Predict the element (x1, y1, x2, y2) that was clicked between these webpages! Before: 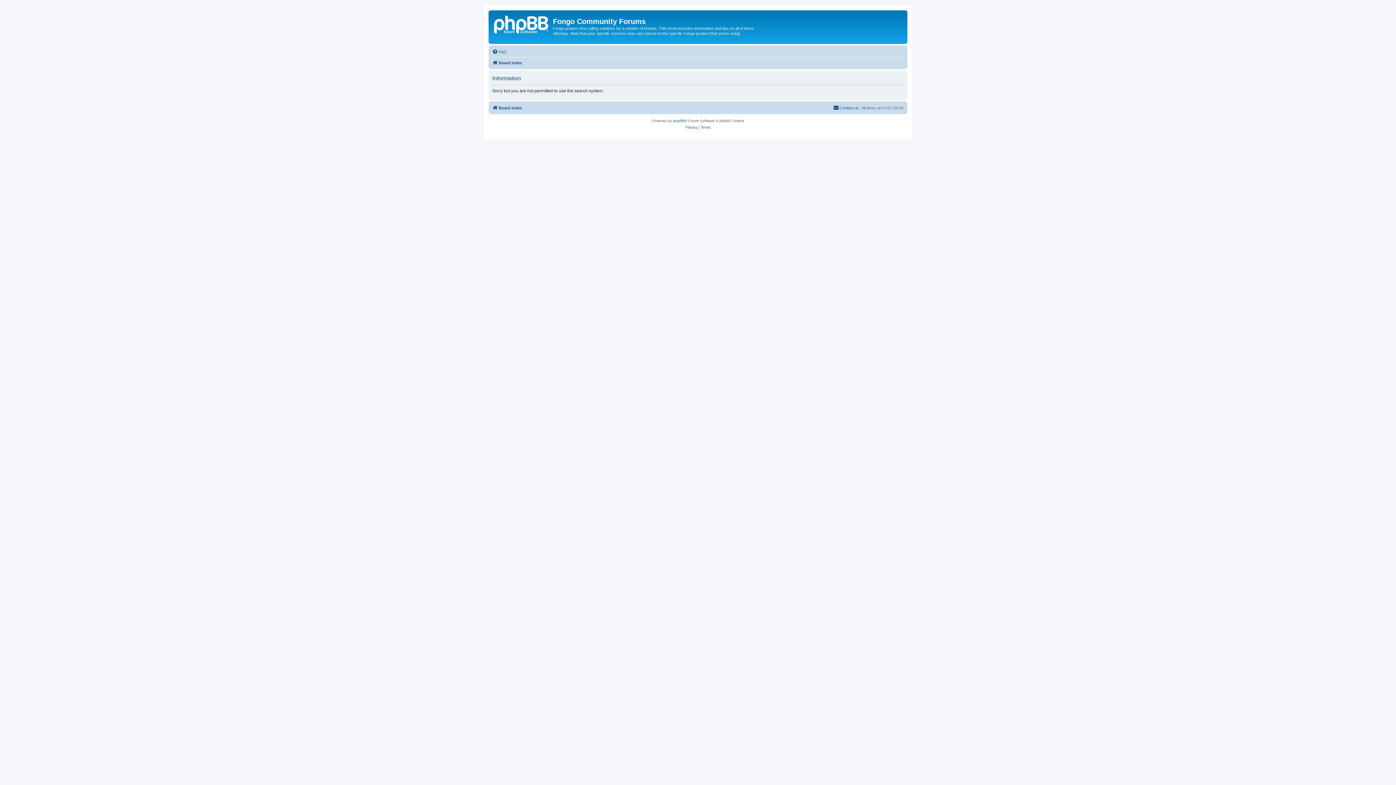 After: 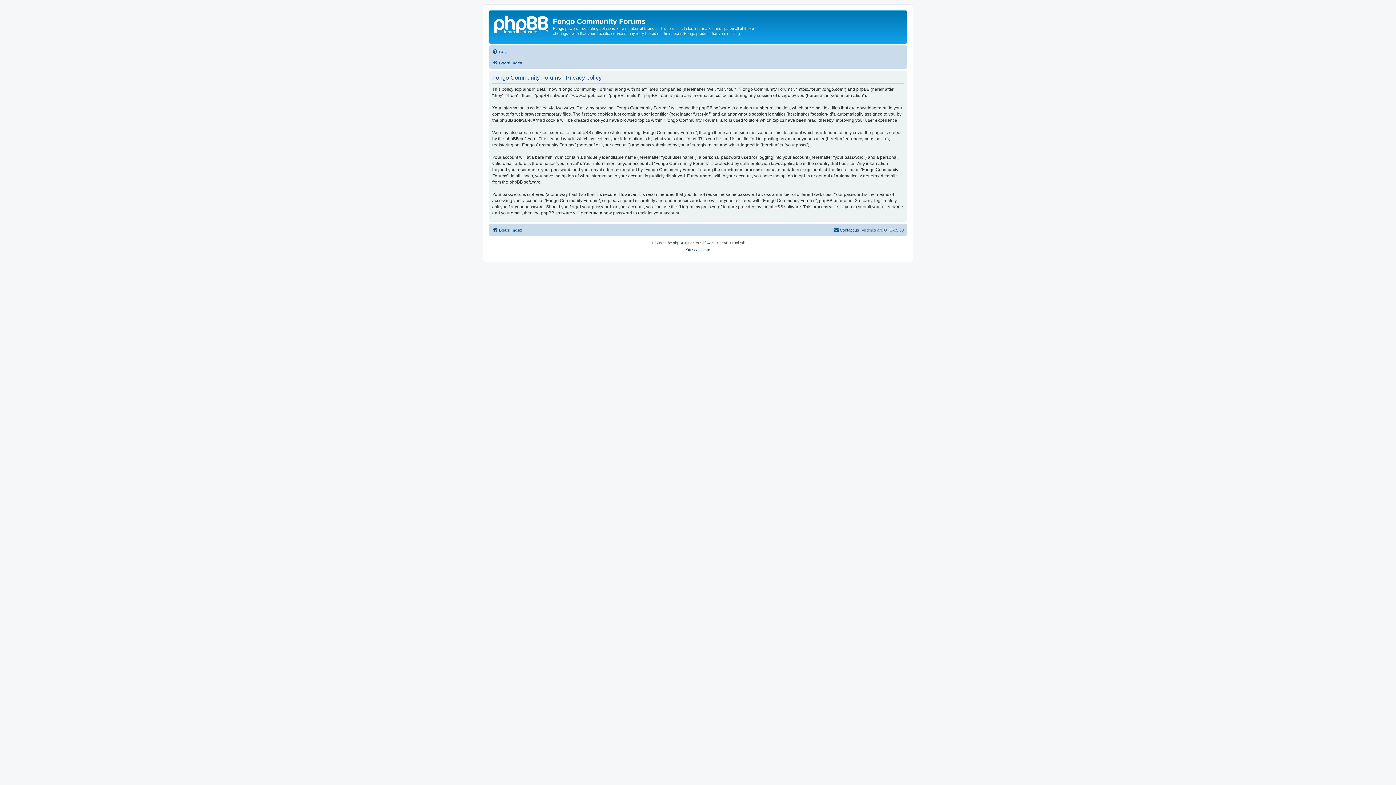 Action: bbox: (685, 124, 697, 130) label: Privacy